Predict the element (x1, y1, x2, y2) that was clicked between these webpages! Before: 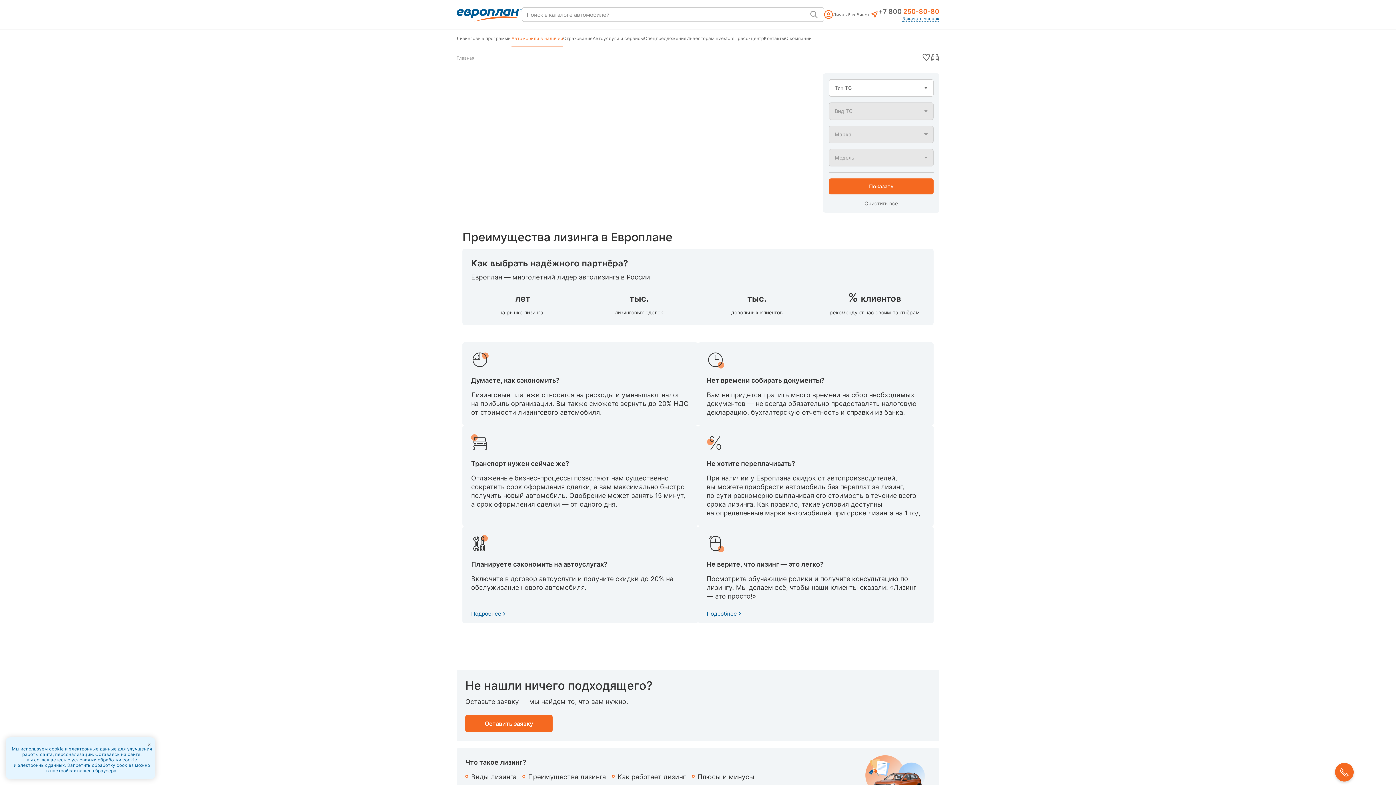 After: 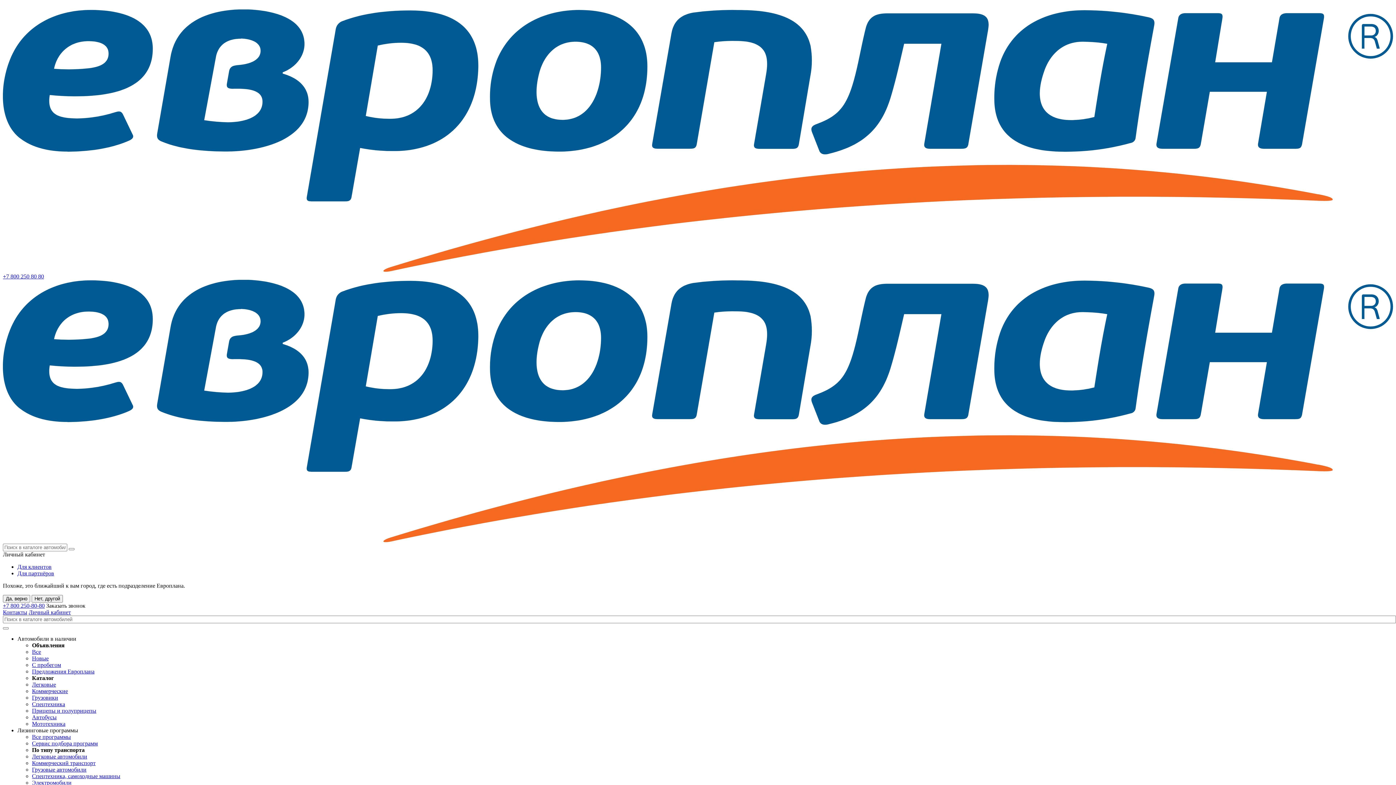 Action: label: Лизинговые программы bbox: (456, 29, 511, 46)